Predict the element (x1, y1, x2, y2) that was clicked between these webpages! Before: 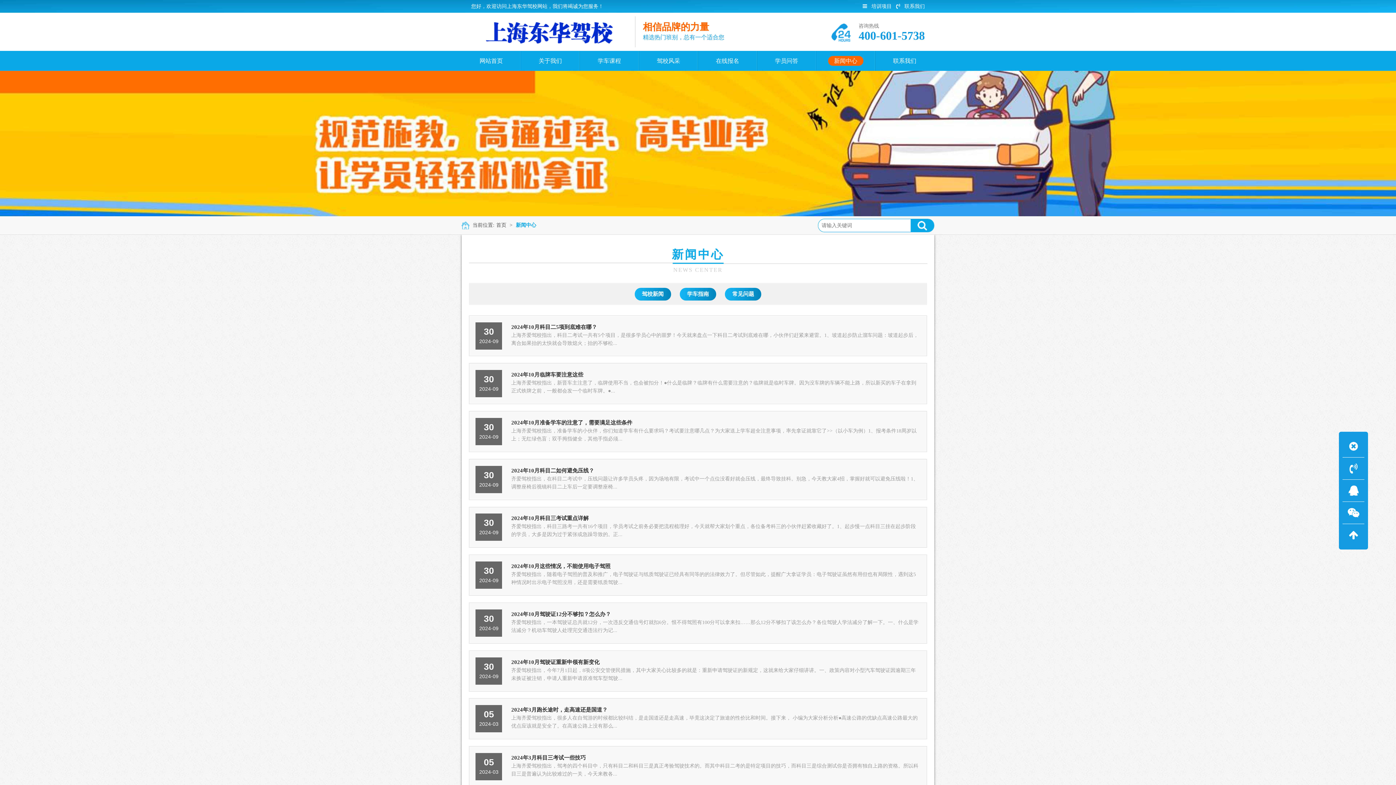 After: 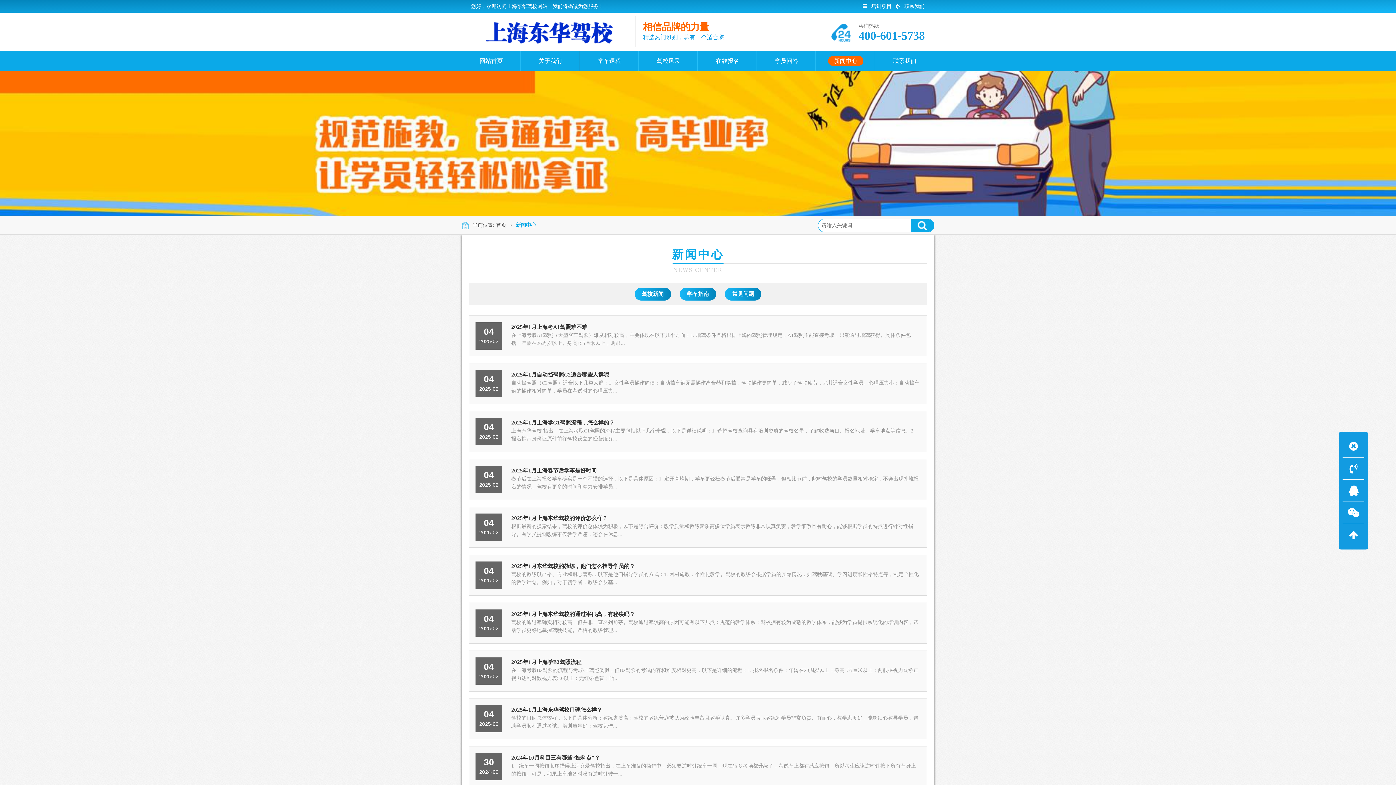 Action: label: 新闻中心 bbox: (514, 222, 538, 228)